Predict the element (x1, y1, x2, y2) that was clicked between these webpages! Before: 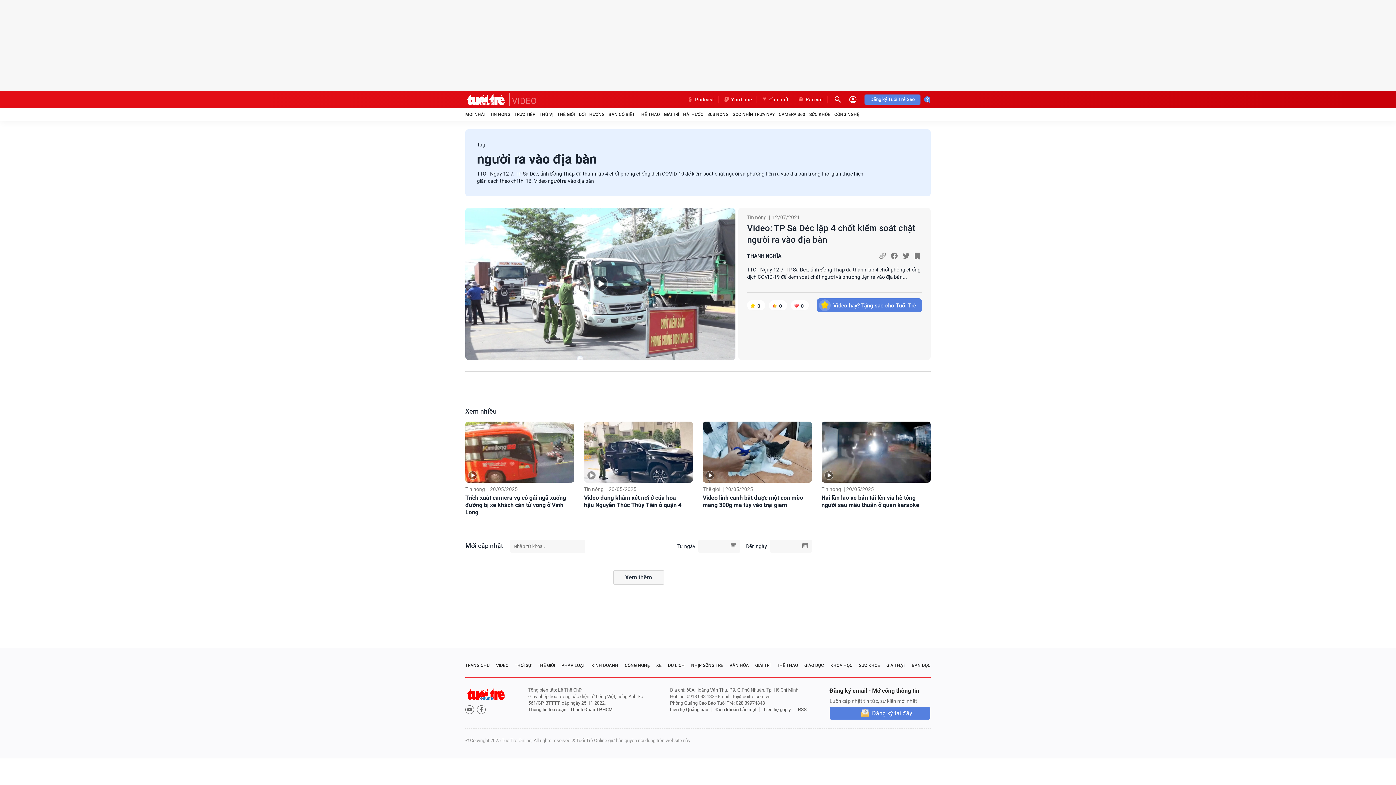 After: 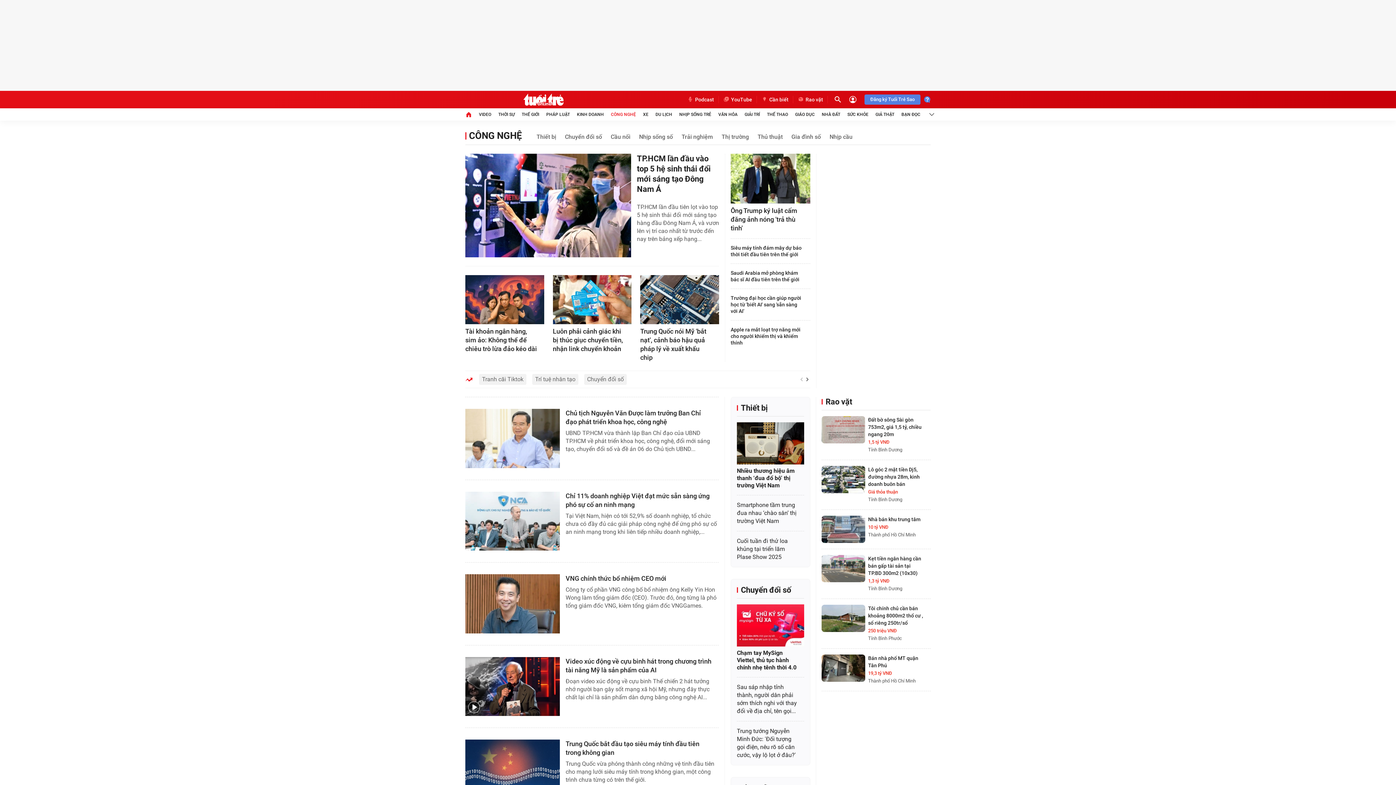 Action: bbox: (624, 662, 649, 669) label: CÔNG NGHỆ